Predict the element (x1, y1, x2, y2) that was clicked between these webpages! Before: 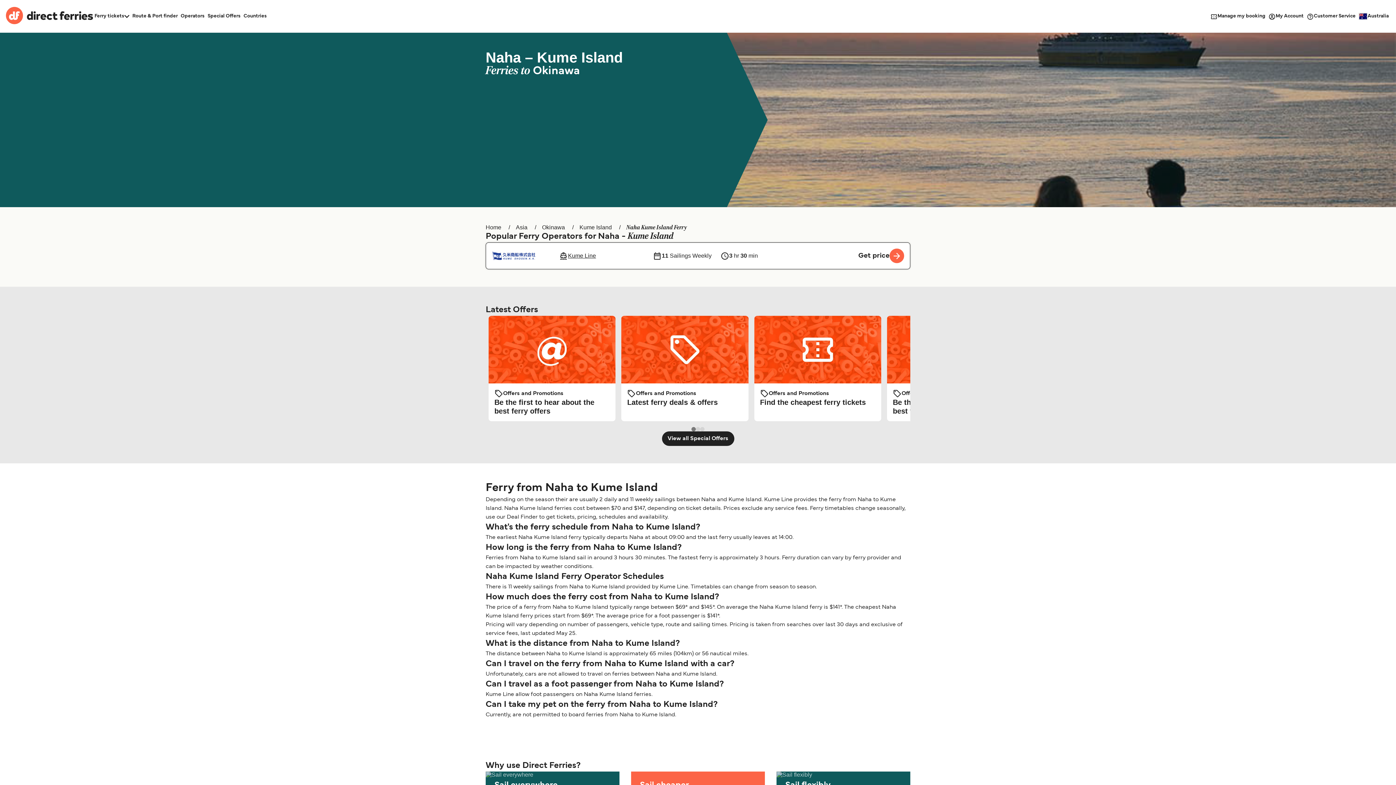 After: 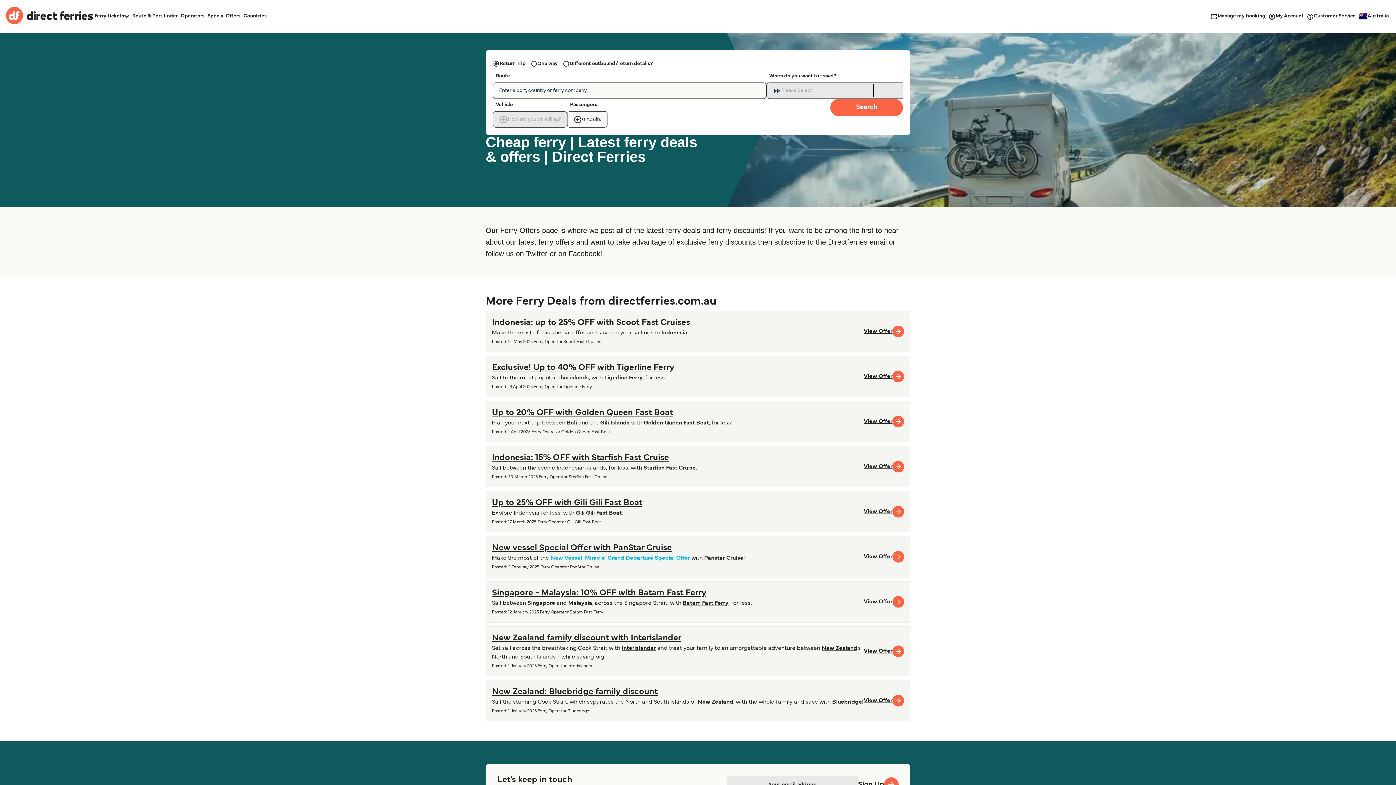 Action: label: View all Special Offers bbox: (662, 431, 734, 446)